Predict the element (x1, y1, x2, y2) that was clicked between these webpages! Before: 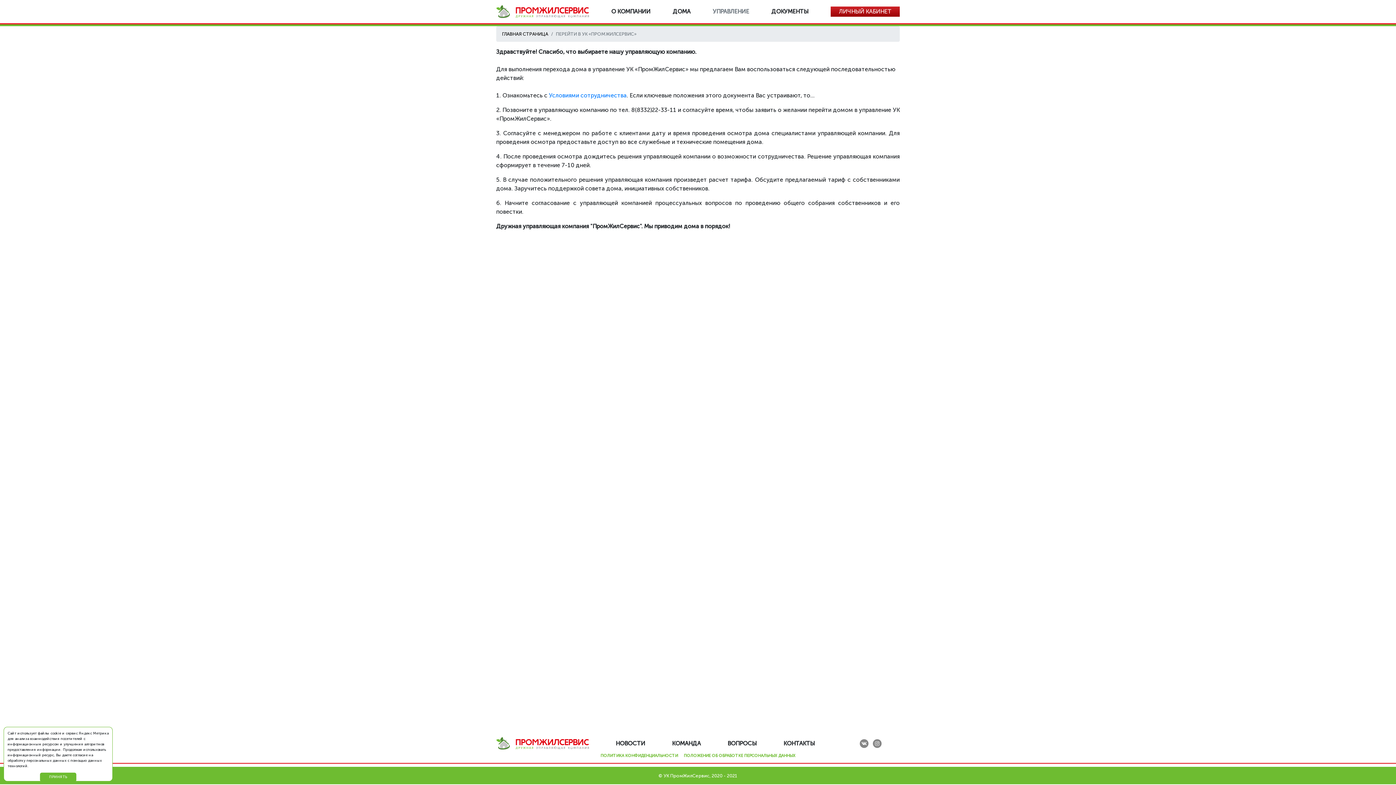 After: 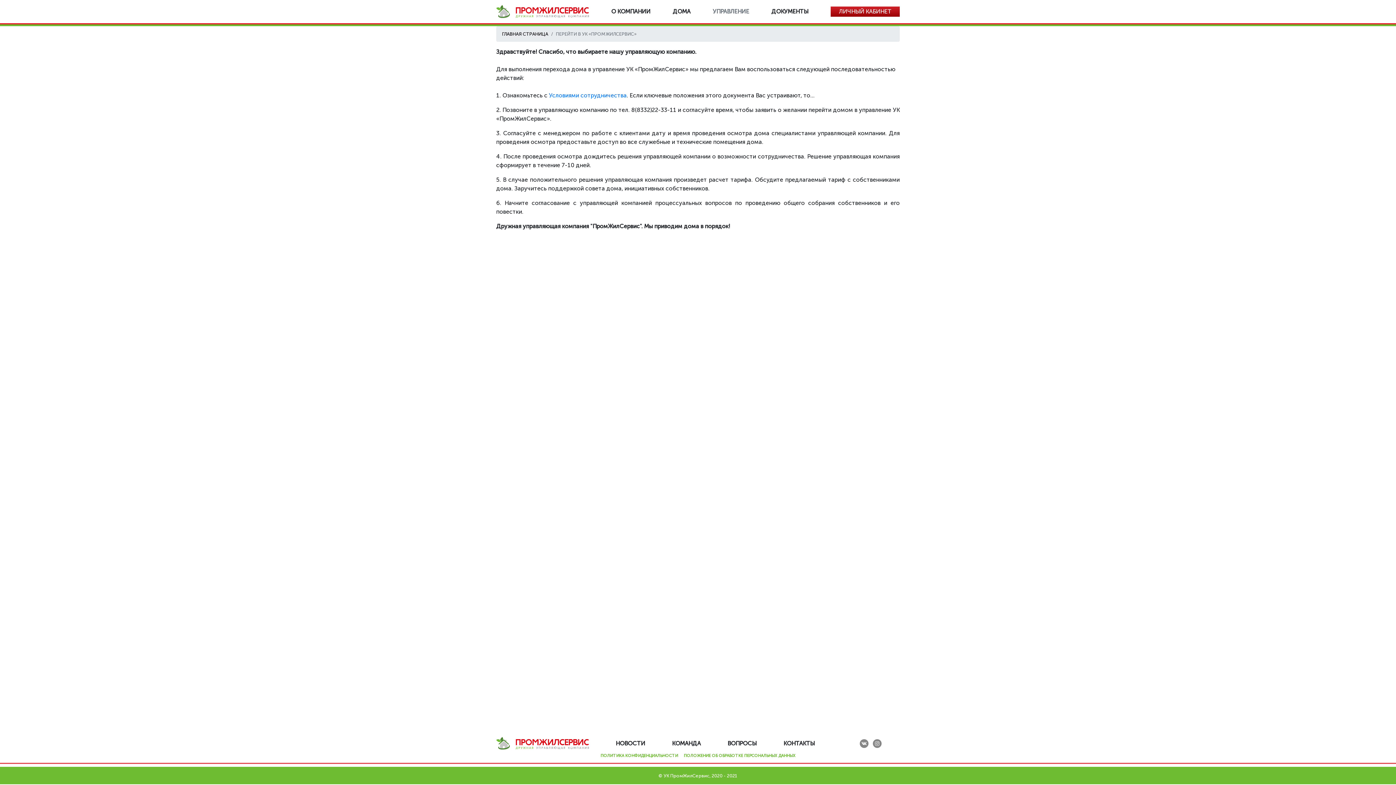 Action: label: ПРИНЯТЬ bbox: (40, 773, 76, 782)